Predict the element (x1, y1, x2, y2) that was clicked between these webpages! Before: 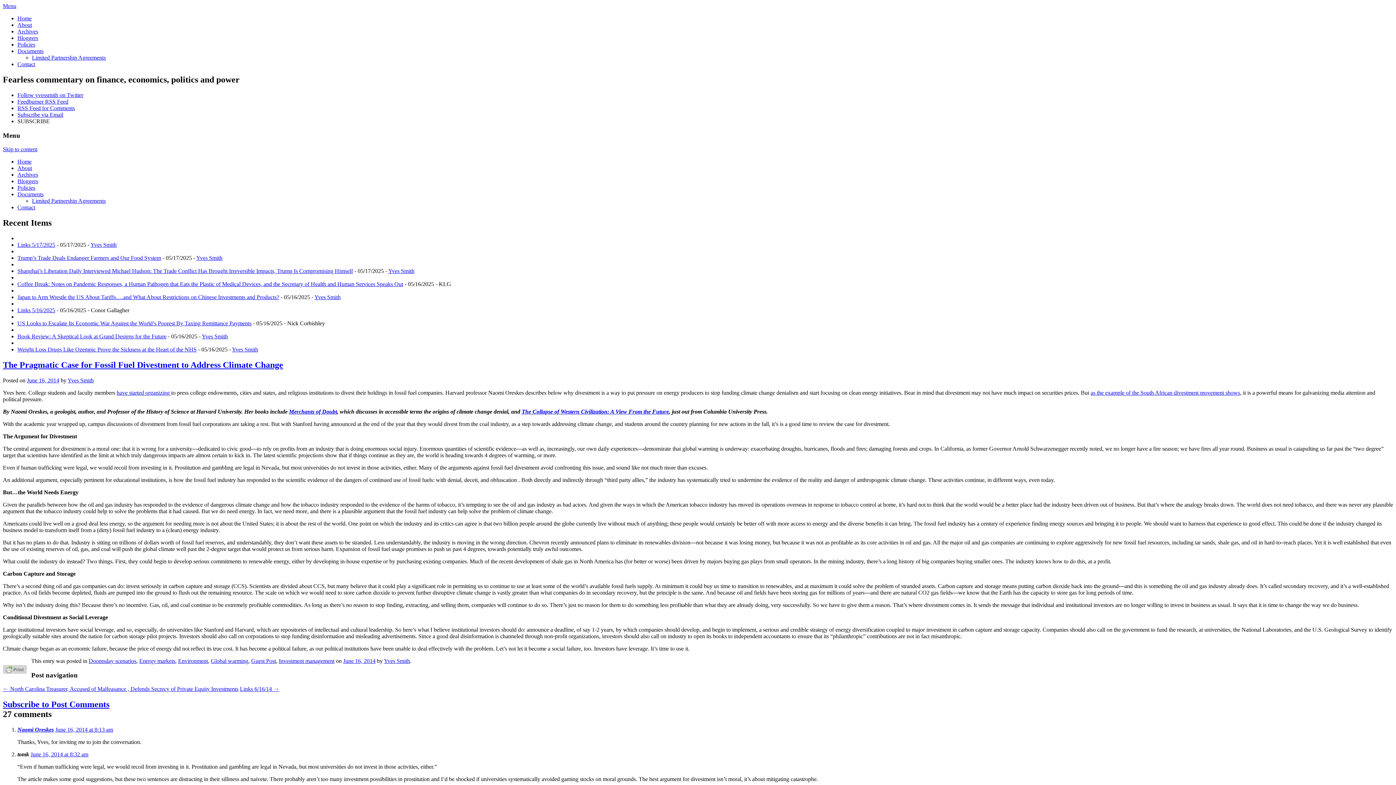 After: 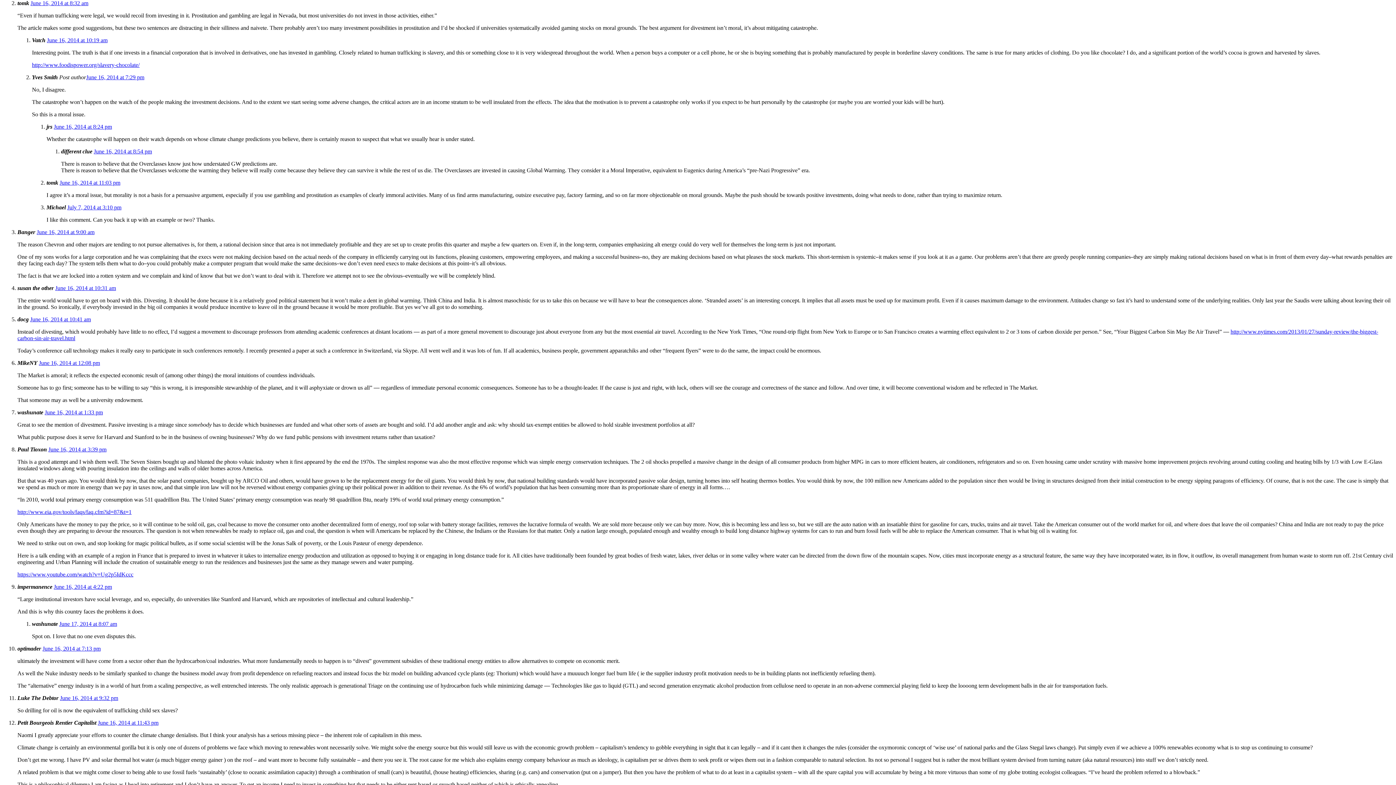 Action: label: June 16, 2014 at 8:32 am bbox: (30, 751, 88, 757)